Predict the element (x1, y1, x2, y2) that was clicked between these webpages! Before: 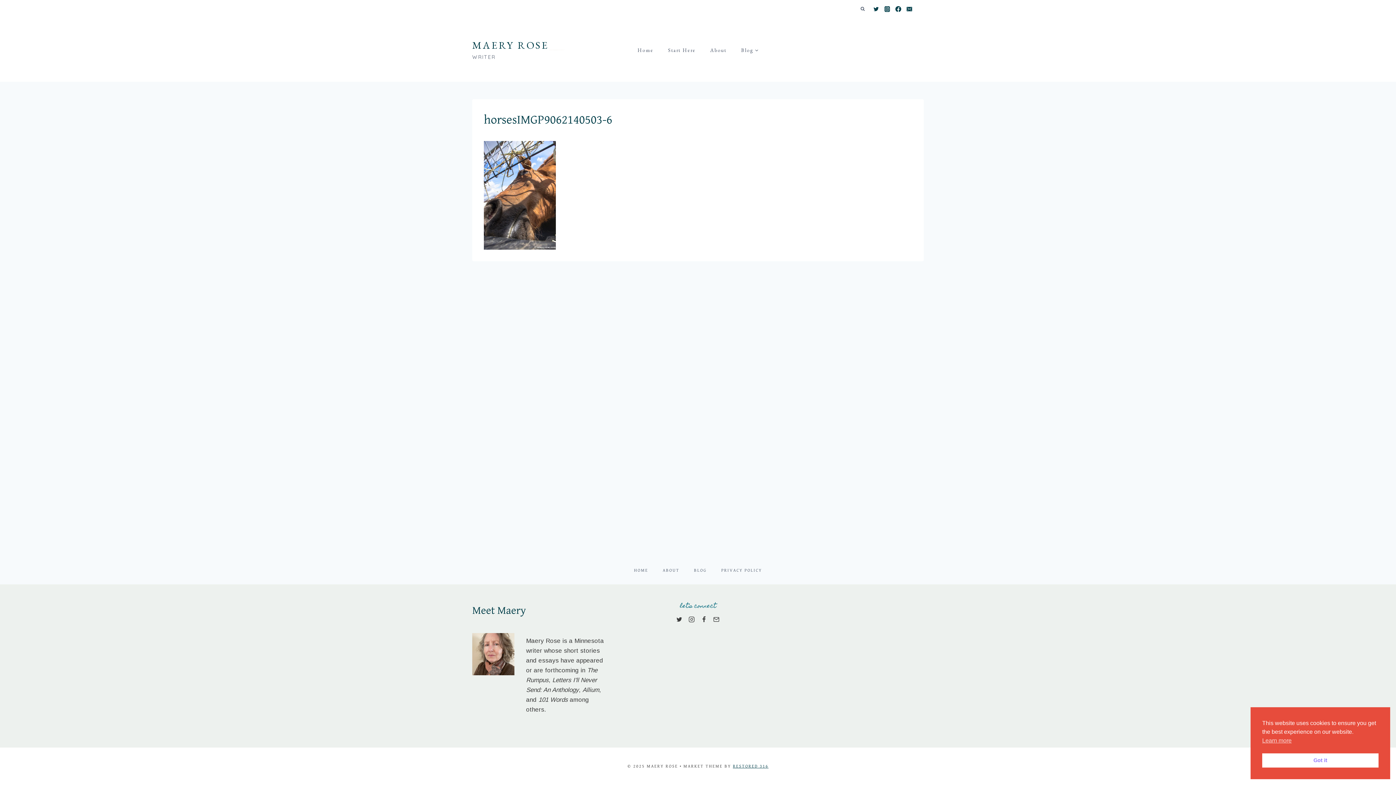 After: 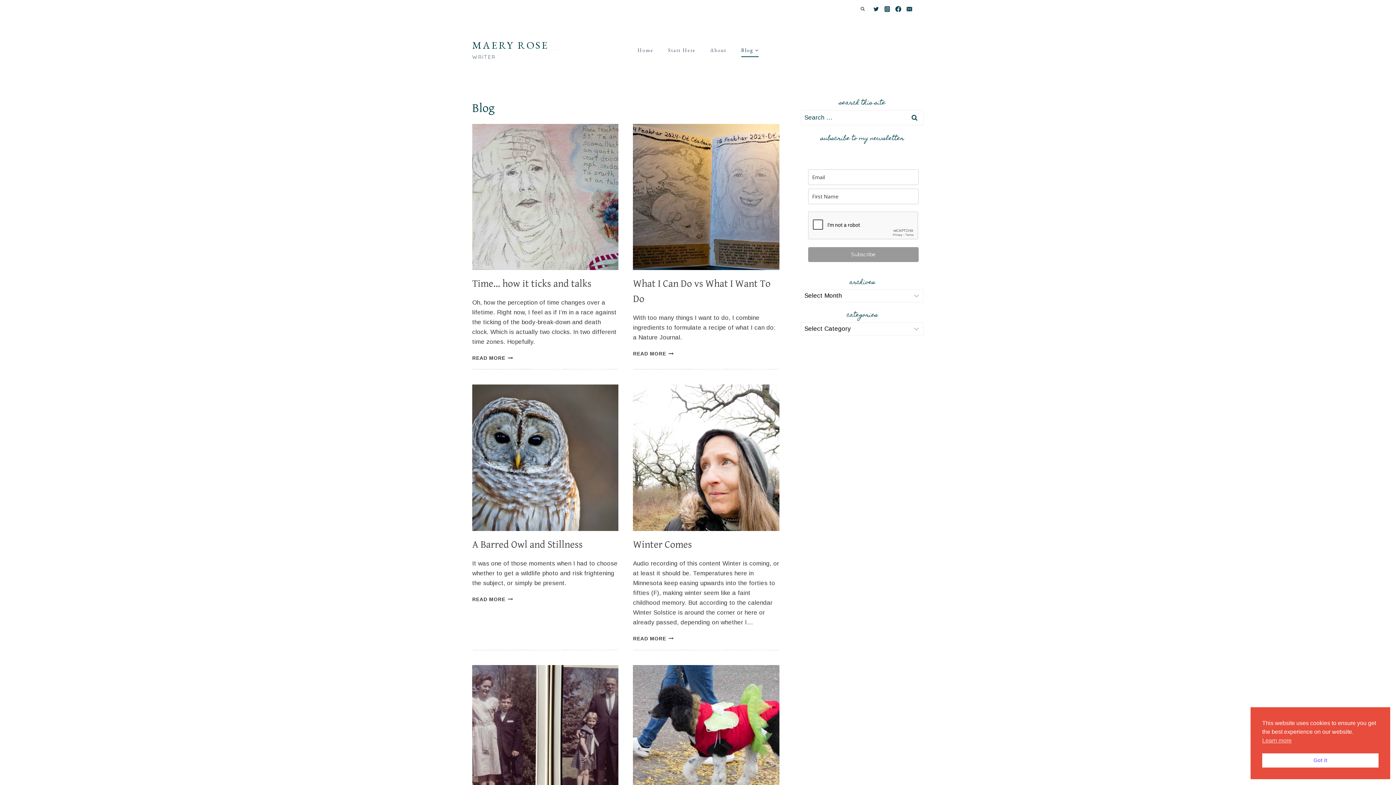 Action: bbox: (686, 566, 714, 575) label: BLOG